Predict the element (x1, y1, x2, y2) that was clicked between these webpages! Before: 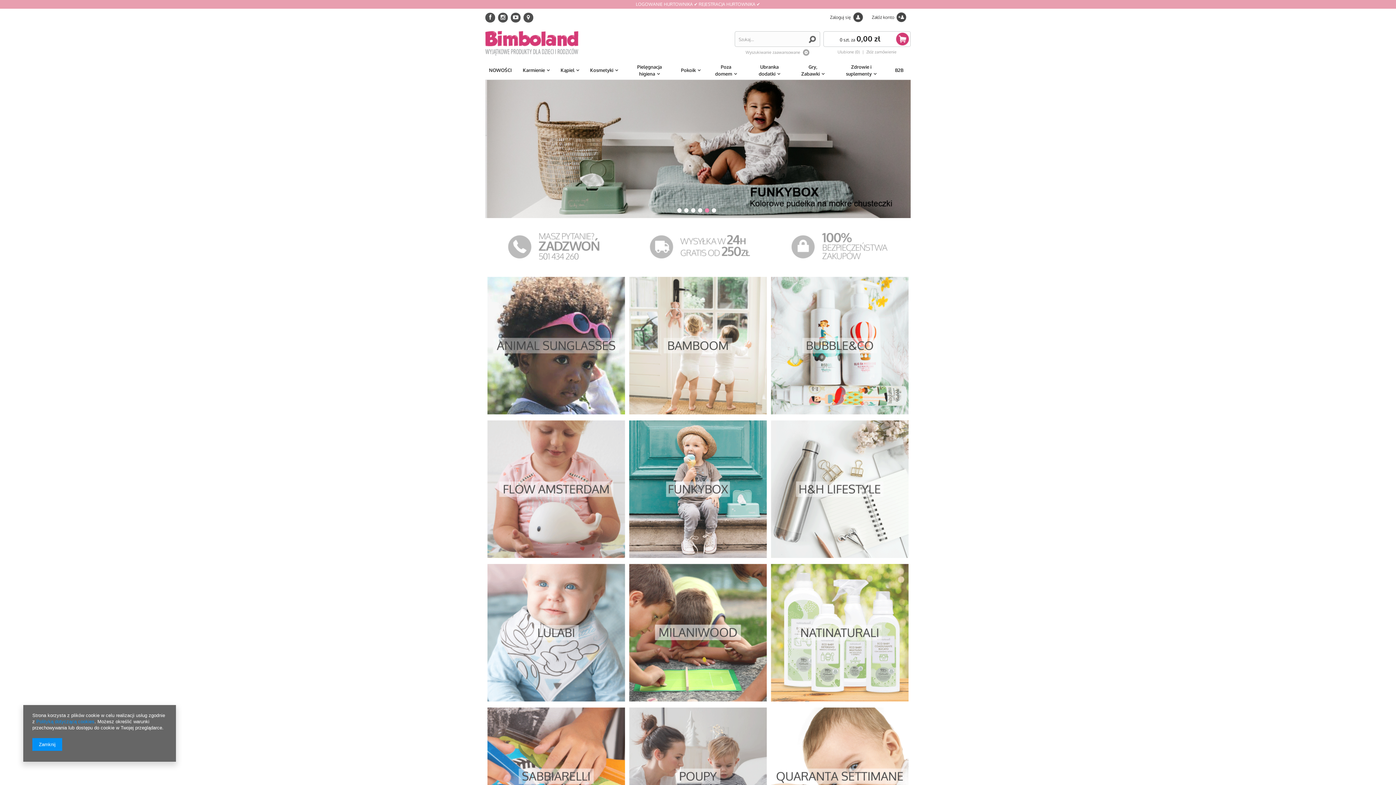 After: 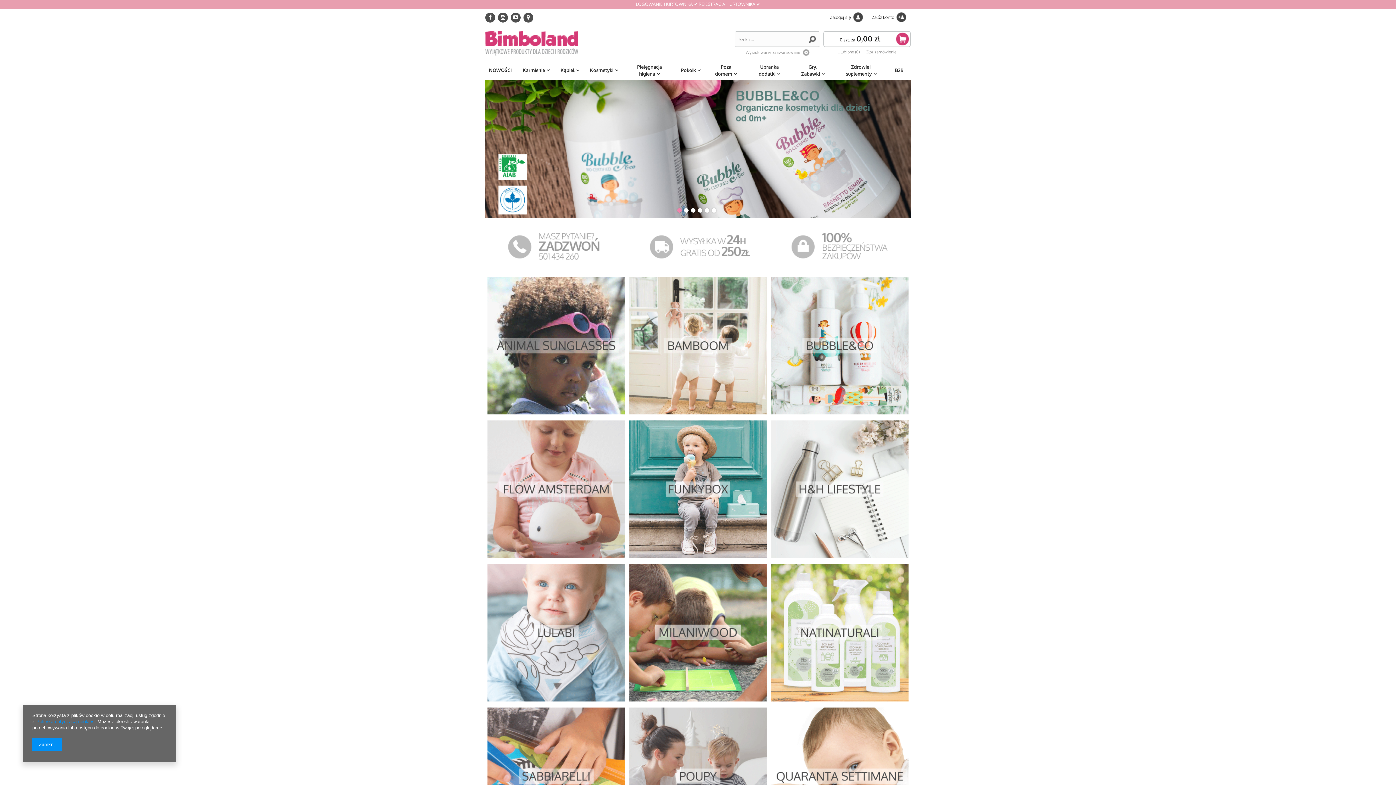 Action: bbox: (769, 268, 910, 274)